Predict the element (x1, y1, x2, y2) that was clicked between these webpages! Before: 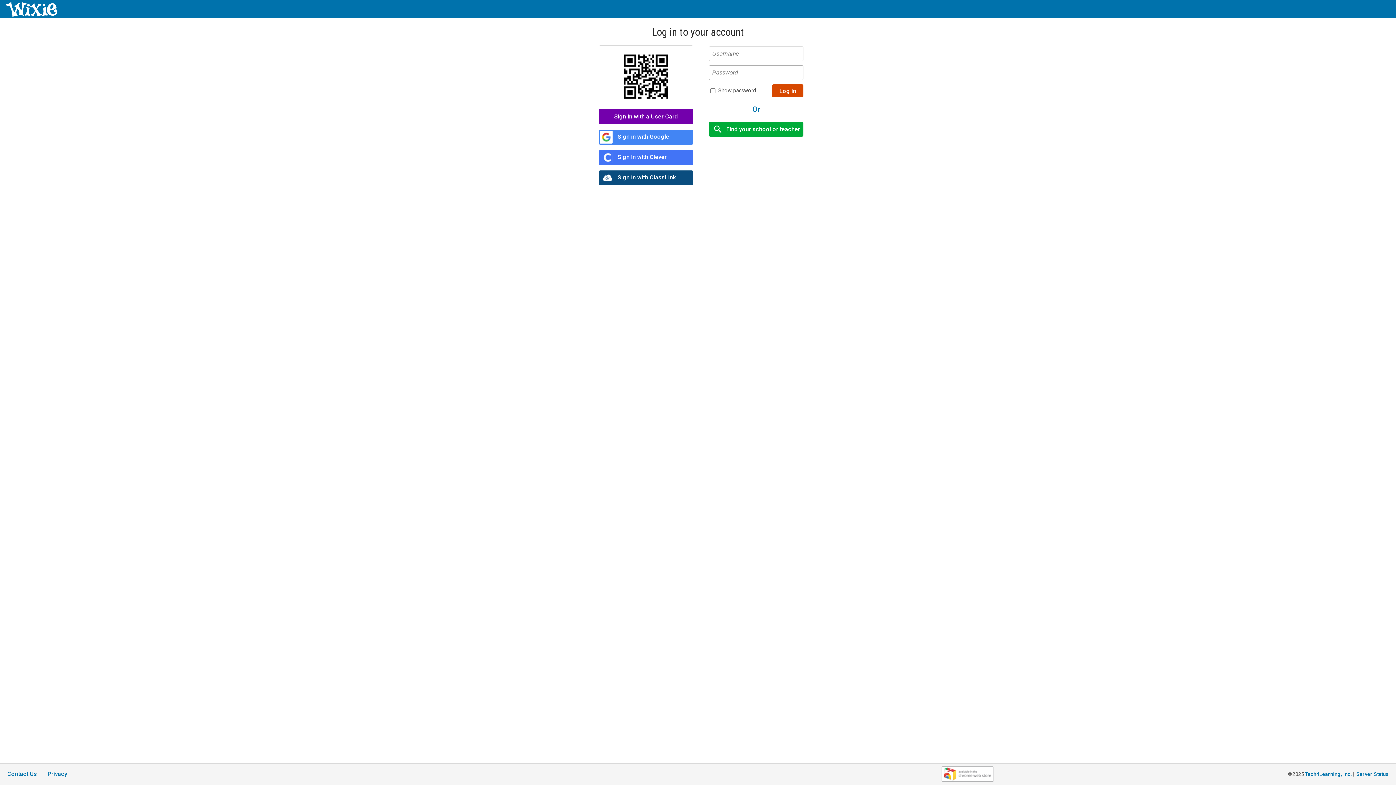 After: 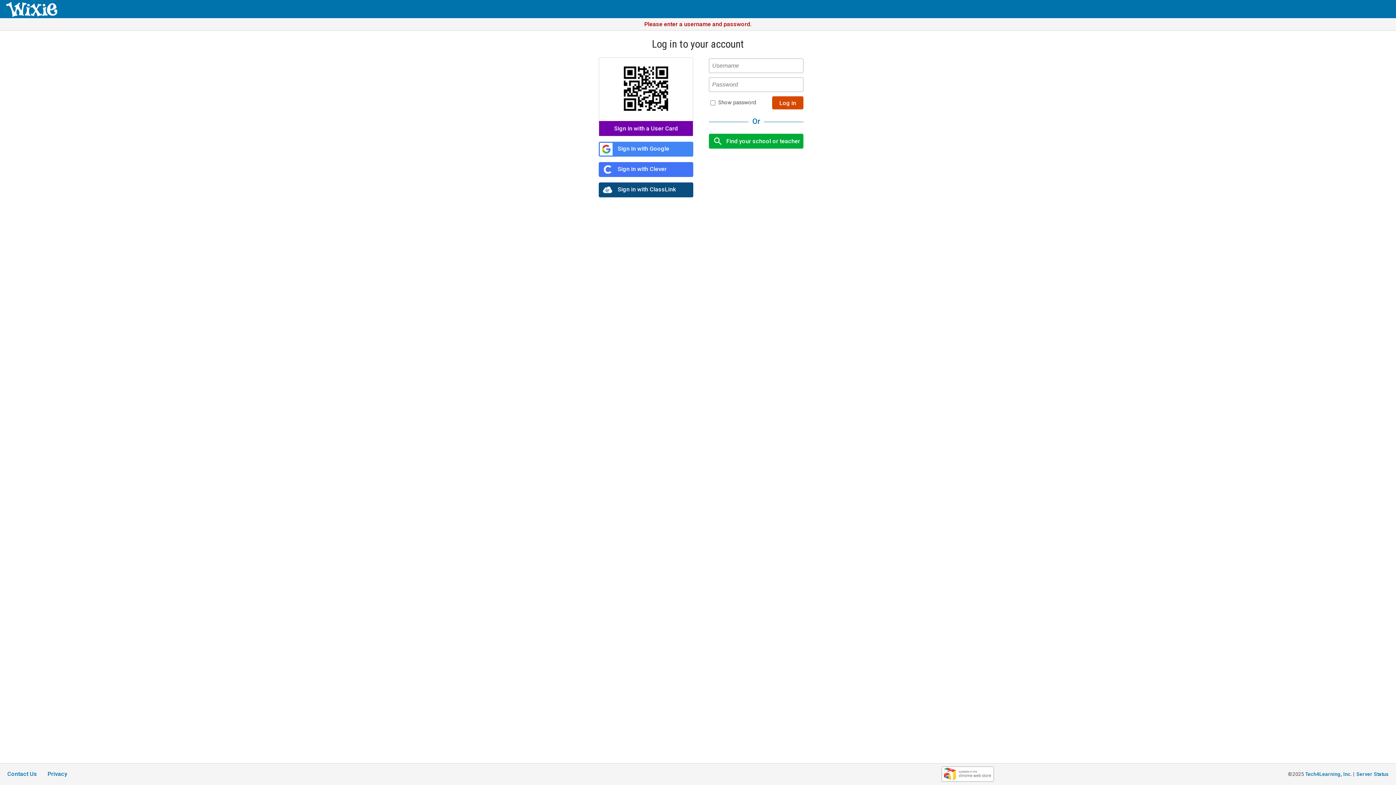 Action: label: Log in bbox: (772, 84, 803, 97)